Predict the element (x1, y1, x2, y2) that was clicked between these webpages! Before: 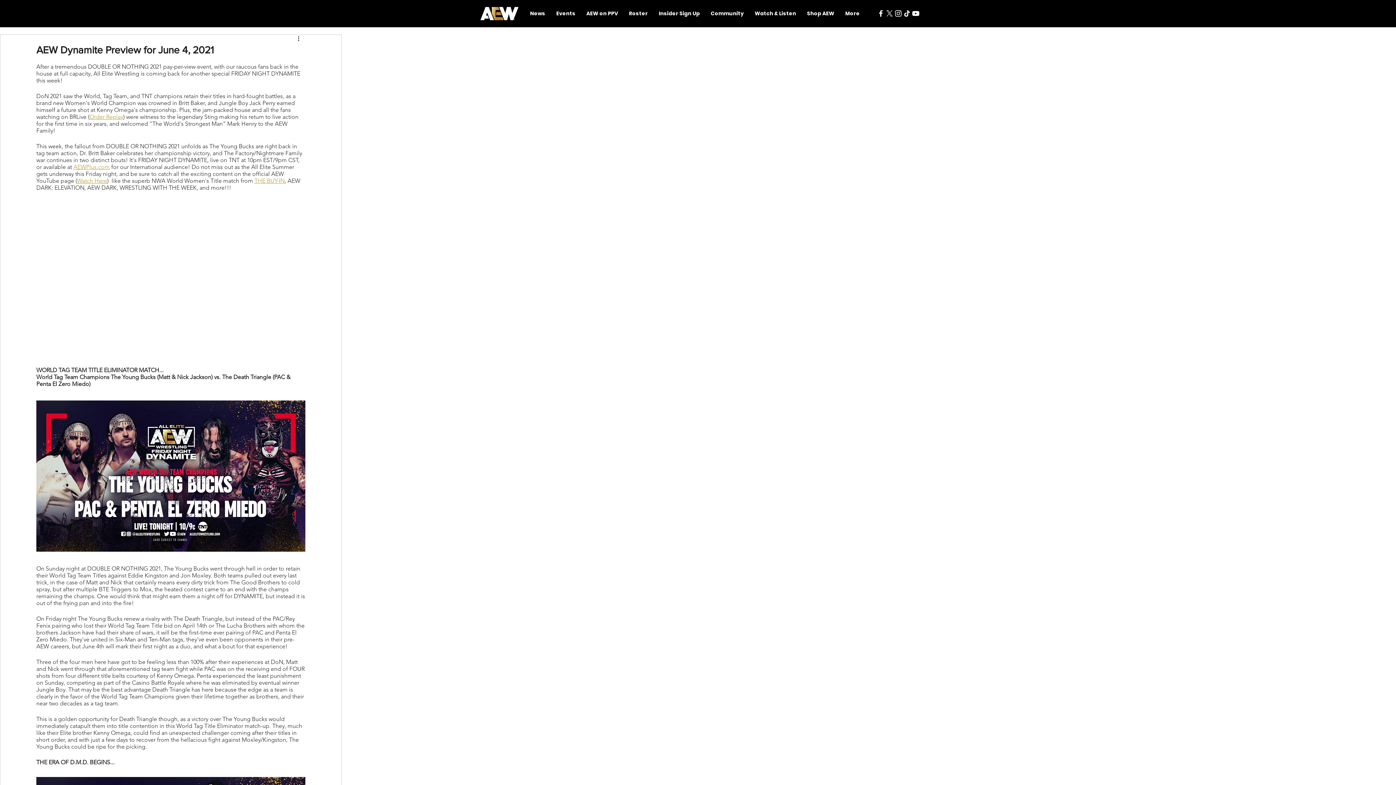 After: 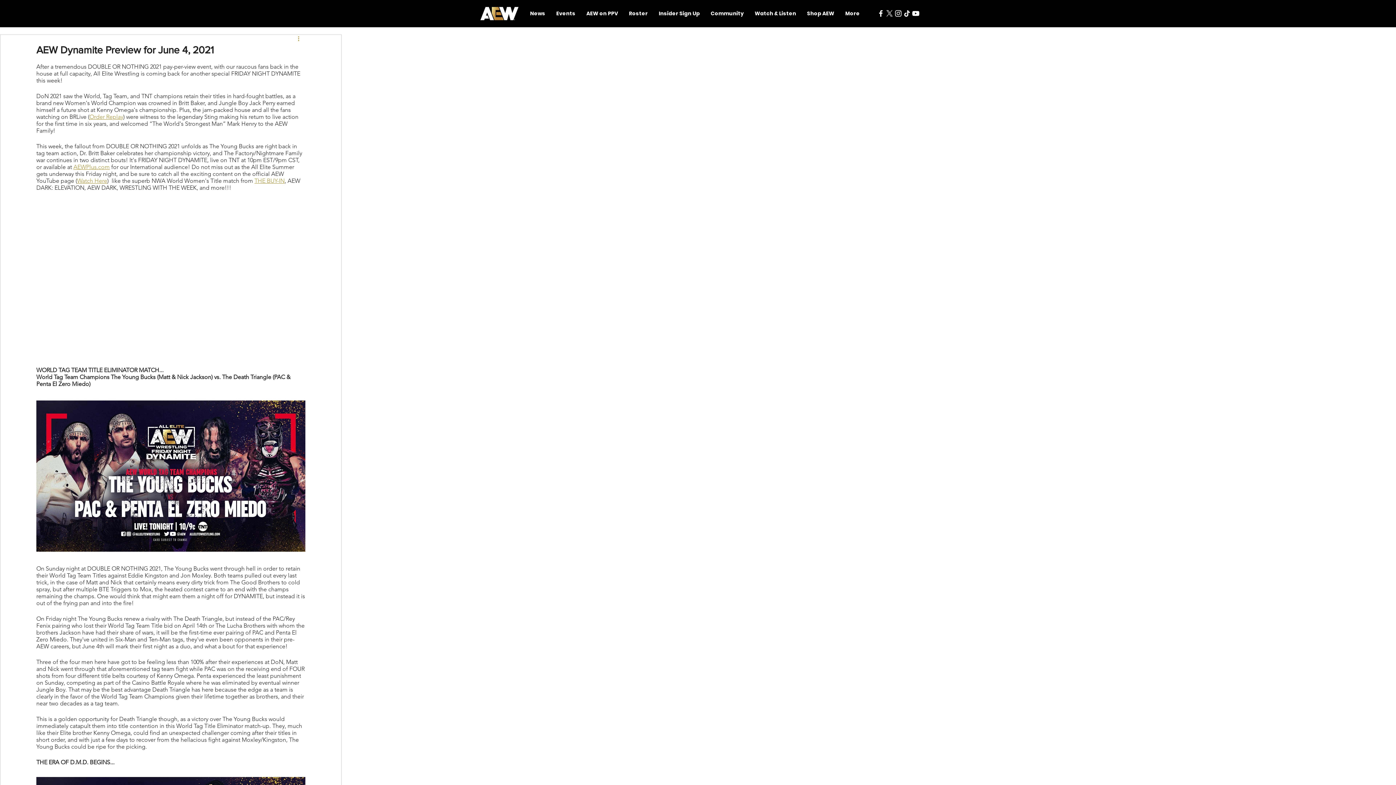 Action: label: More actions bbox: (296, 34, 305, 43)